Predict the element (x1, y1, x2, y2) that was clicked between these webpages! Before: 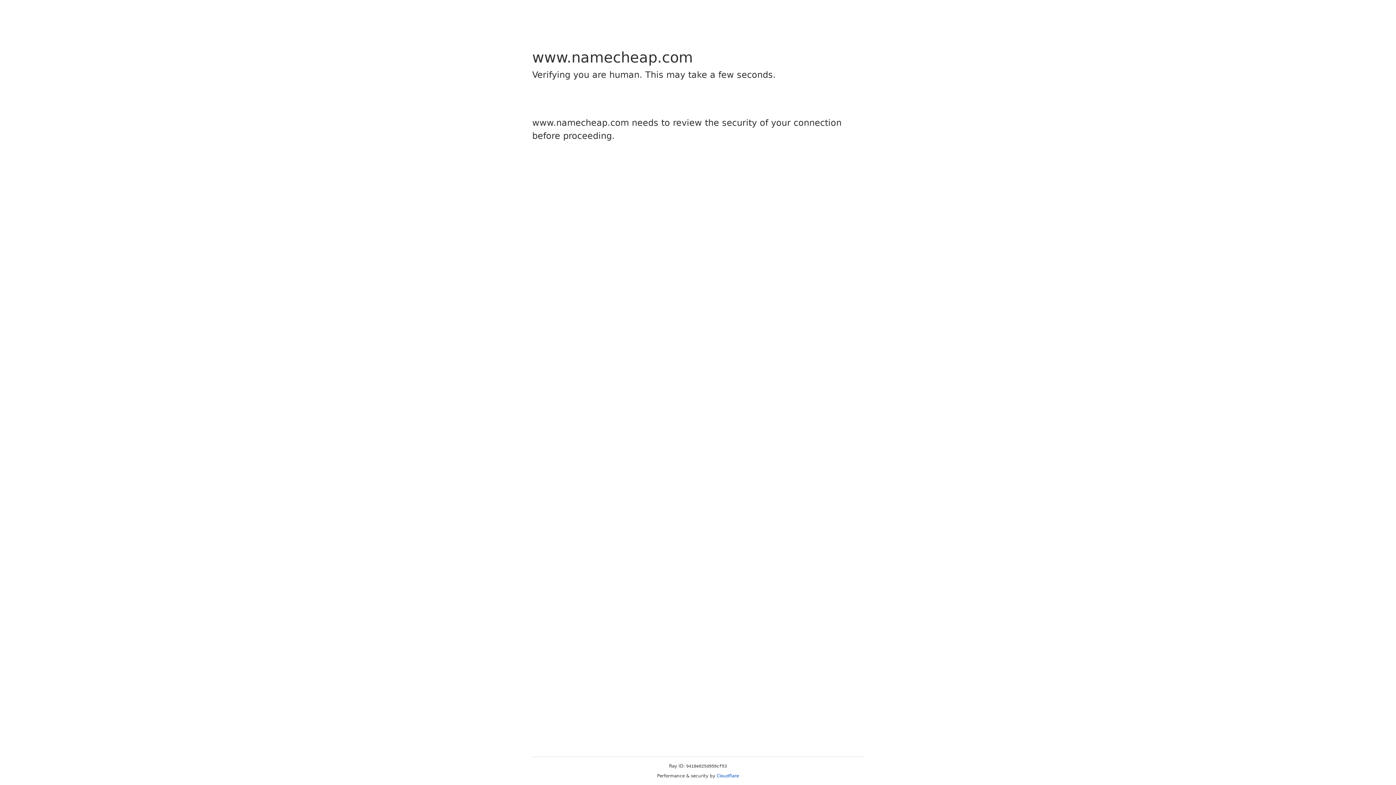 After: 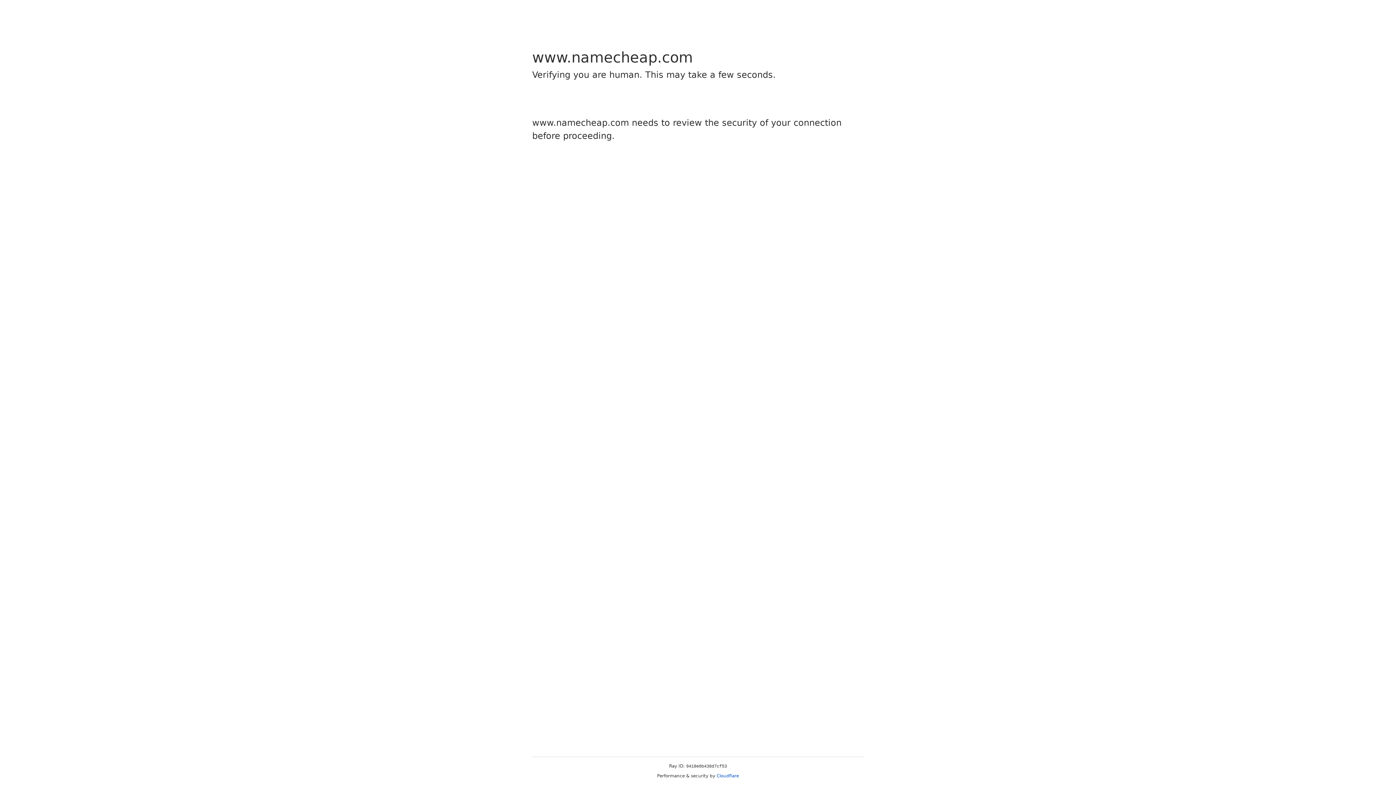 Action: bbox: (716, 773, 739, 778) label: Cloudflare